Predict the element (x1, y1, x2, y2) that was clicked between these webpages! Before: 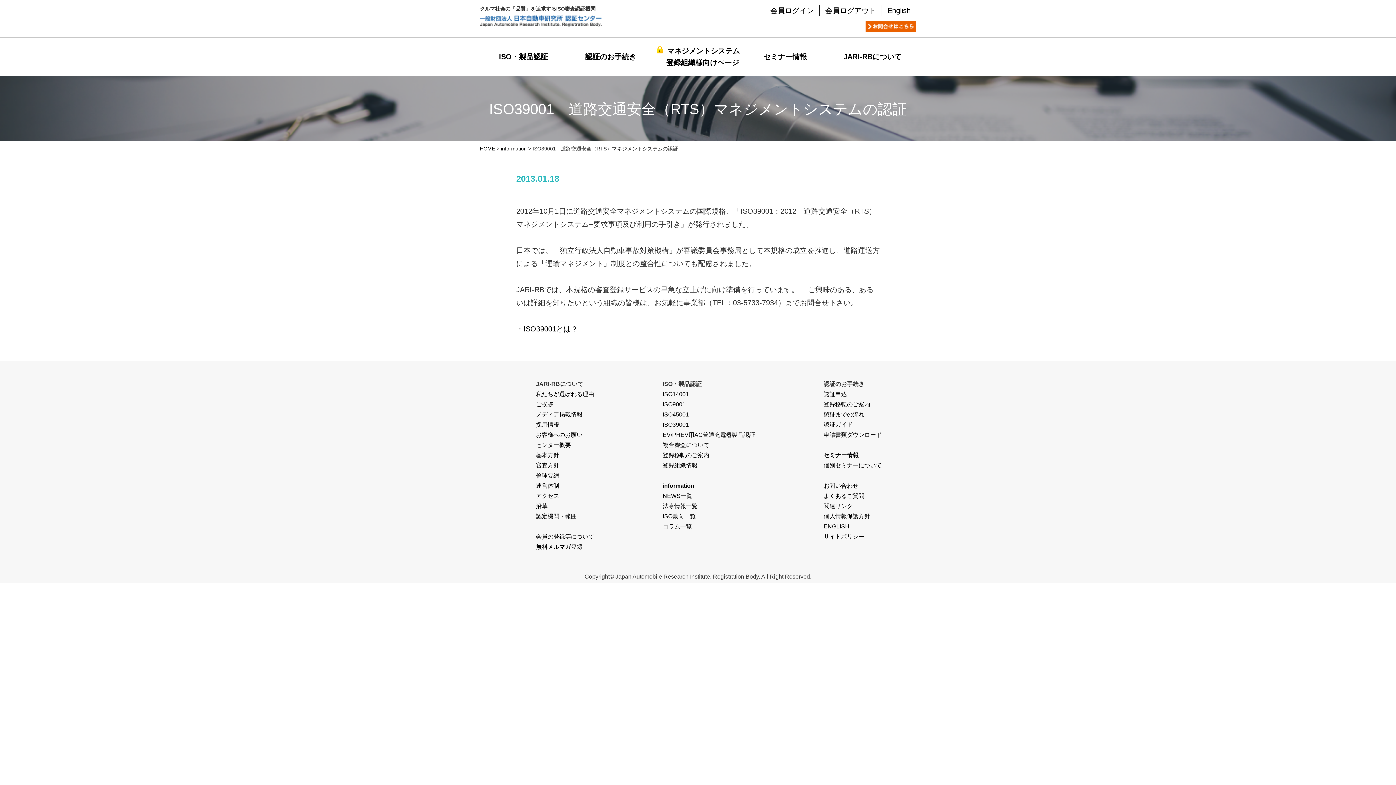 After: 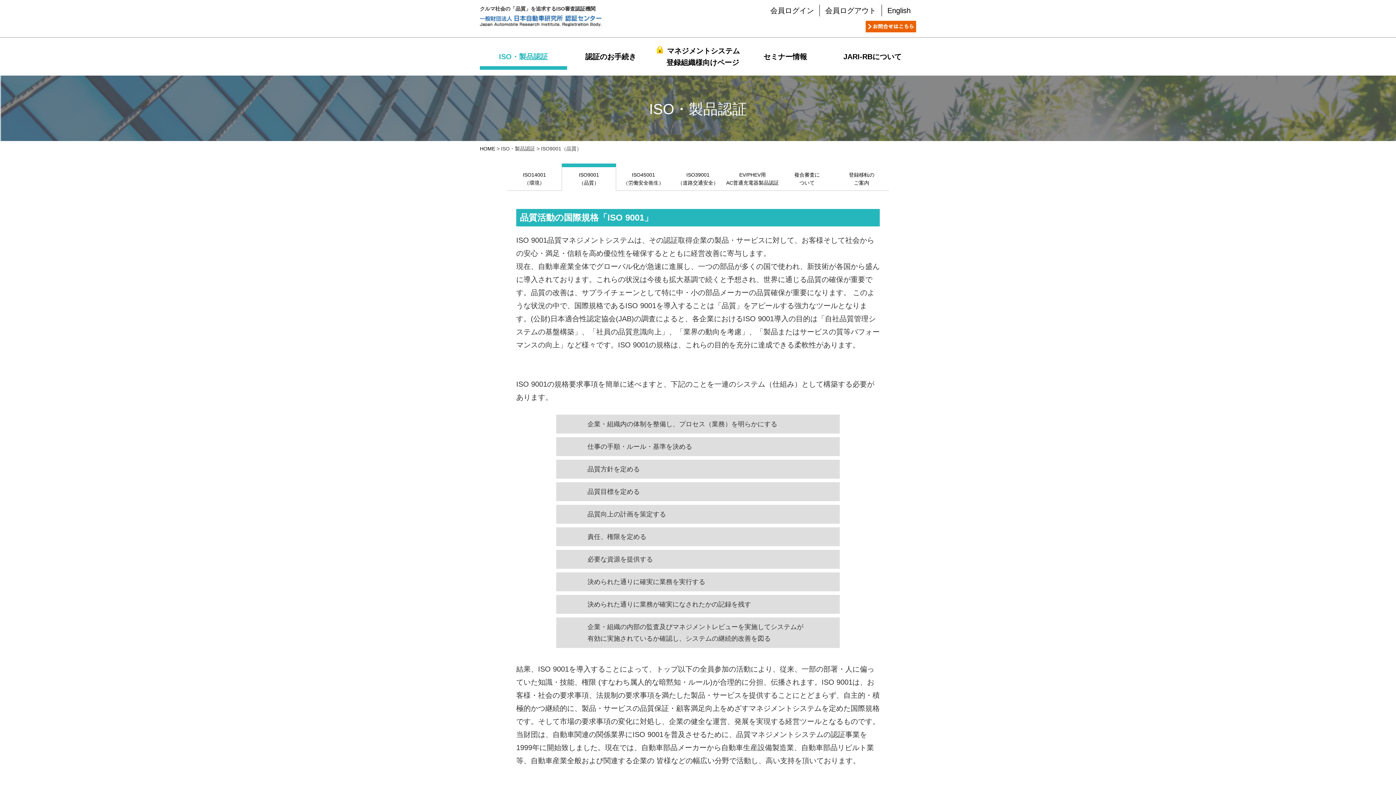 Action: label: ISO9001 bbox: (662, 401, 685, 407)